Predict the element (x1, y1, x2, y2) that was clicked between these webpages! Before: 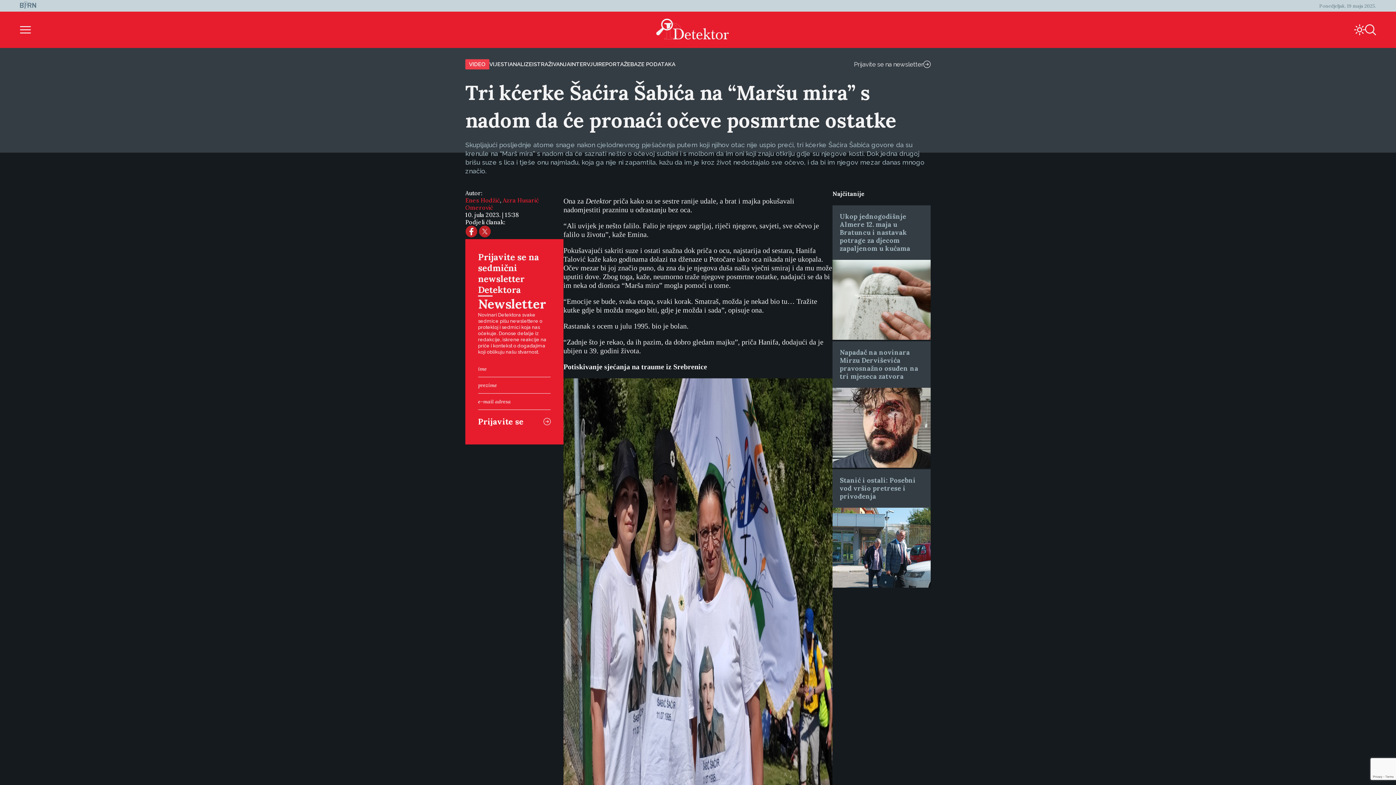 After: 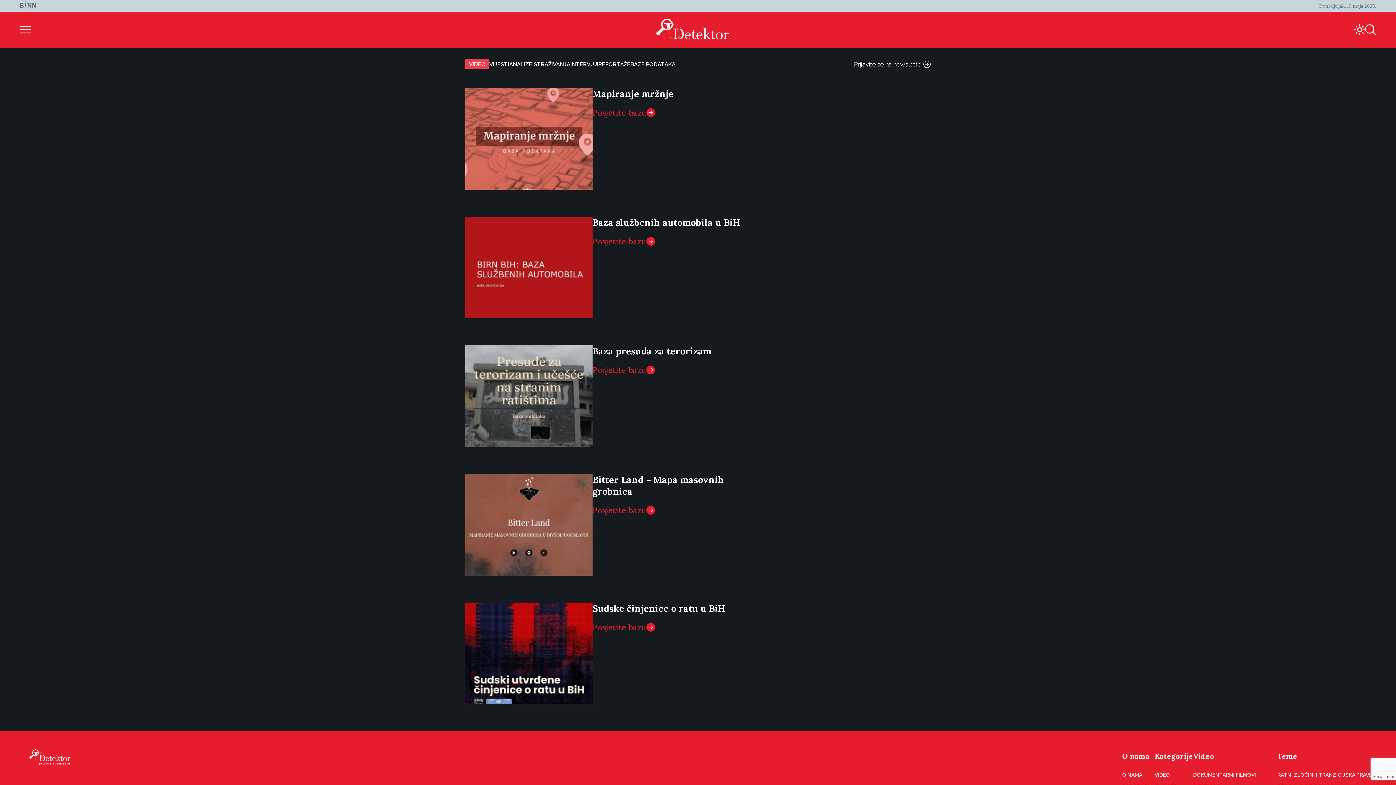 Action: bbox: (630, 61, 675, 67) label: BAZE PODATAKA